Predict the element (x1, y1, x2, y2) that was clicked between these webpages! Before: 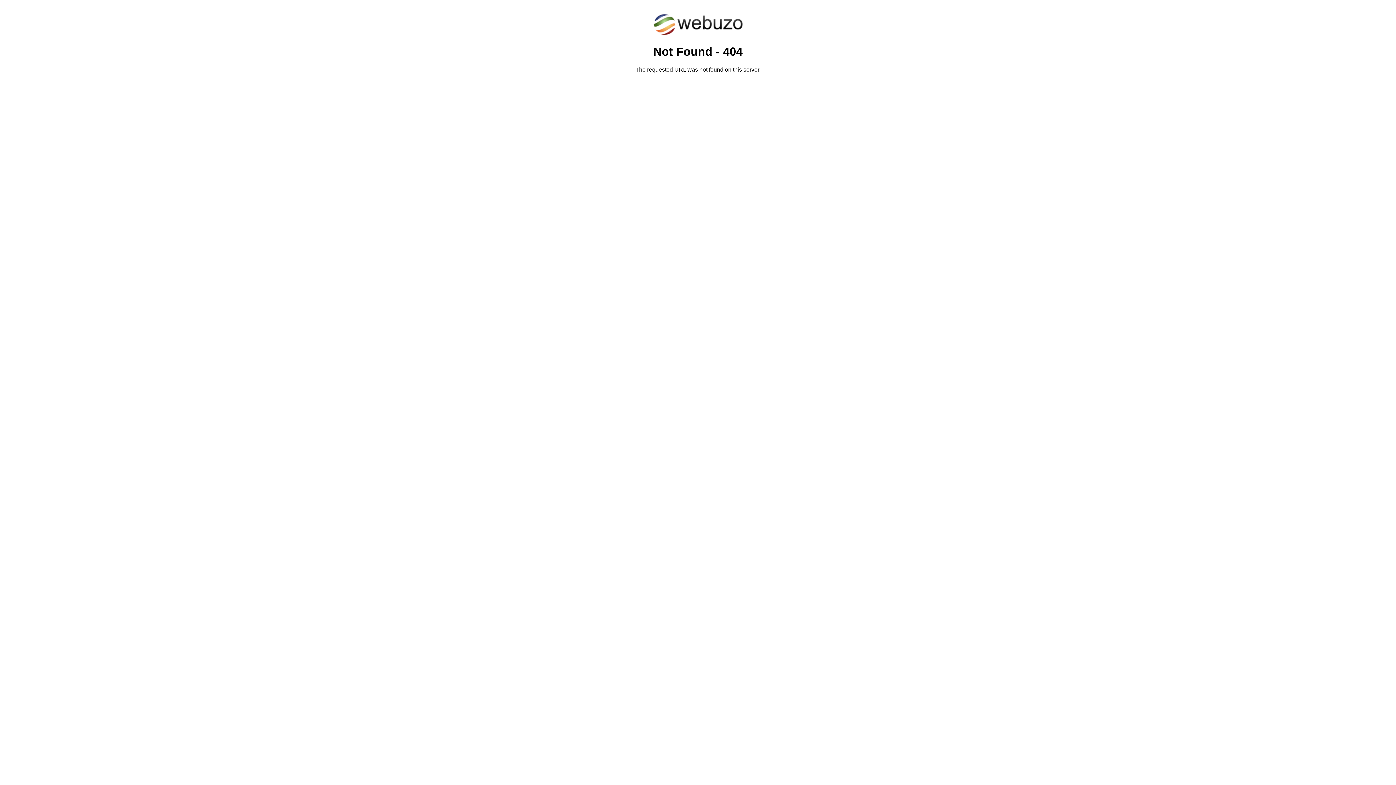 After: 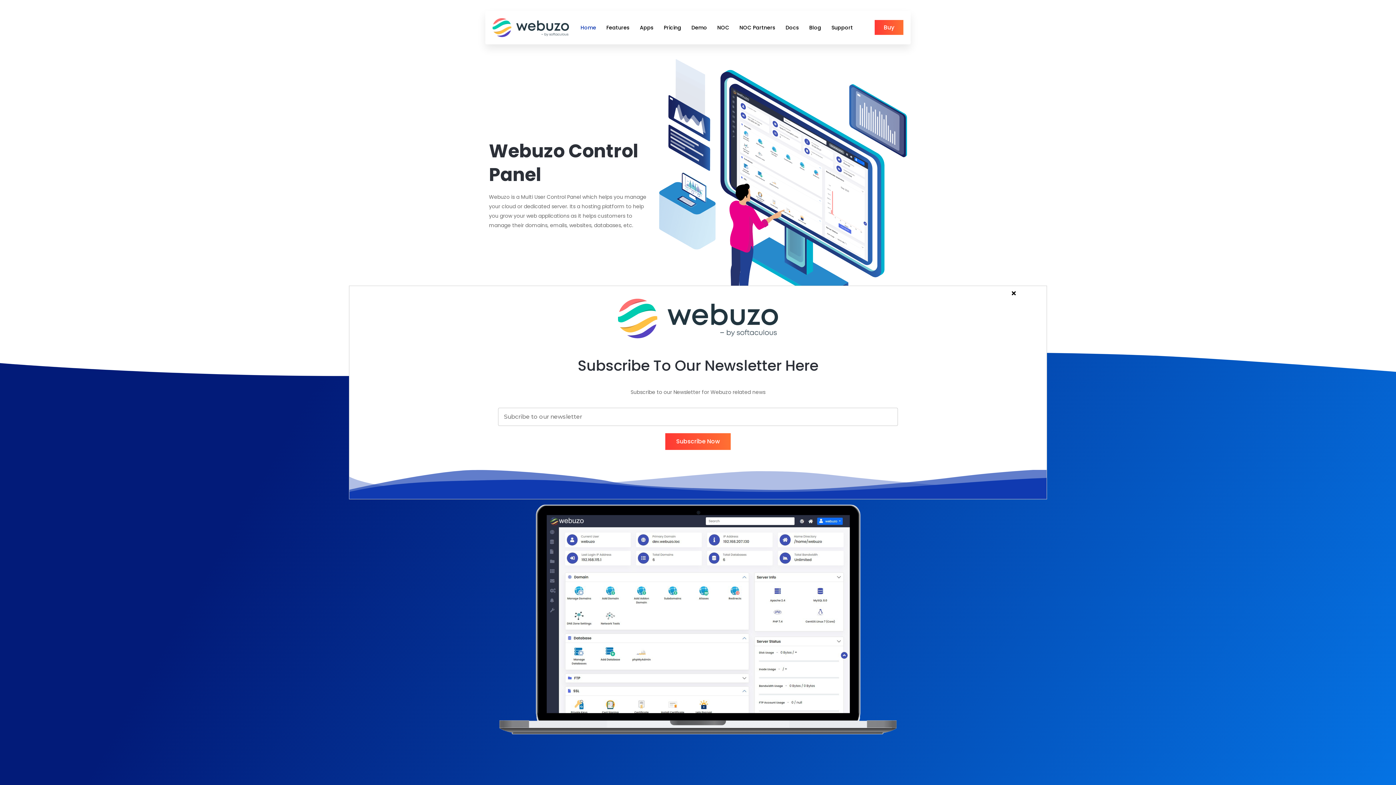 Action: bbox: (652, 30, 743, 37)